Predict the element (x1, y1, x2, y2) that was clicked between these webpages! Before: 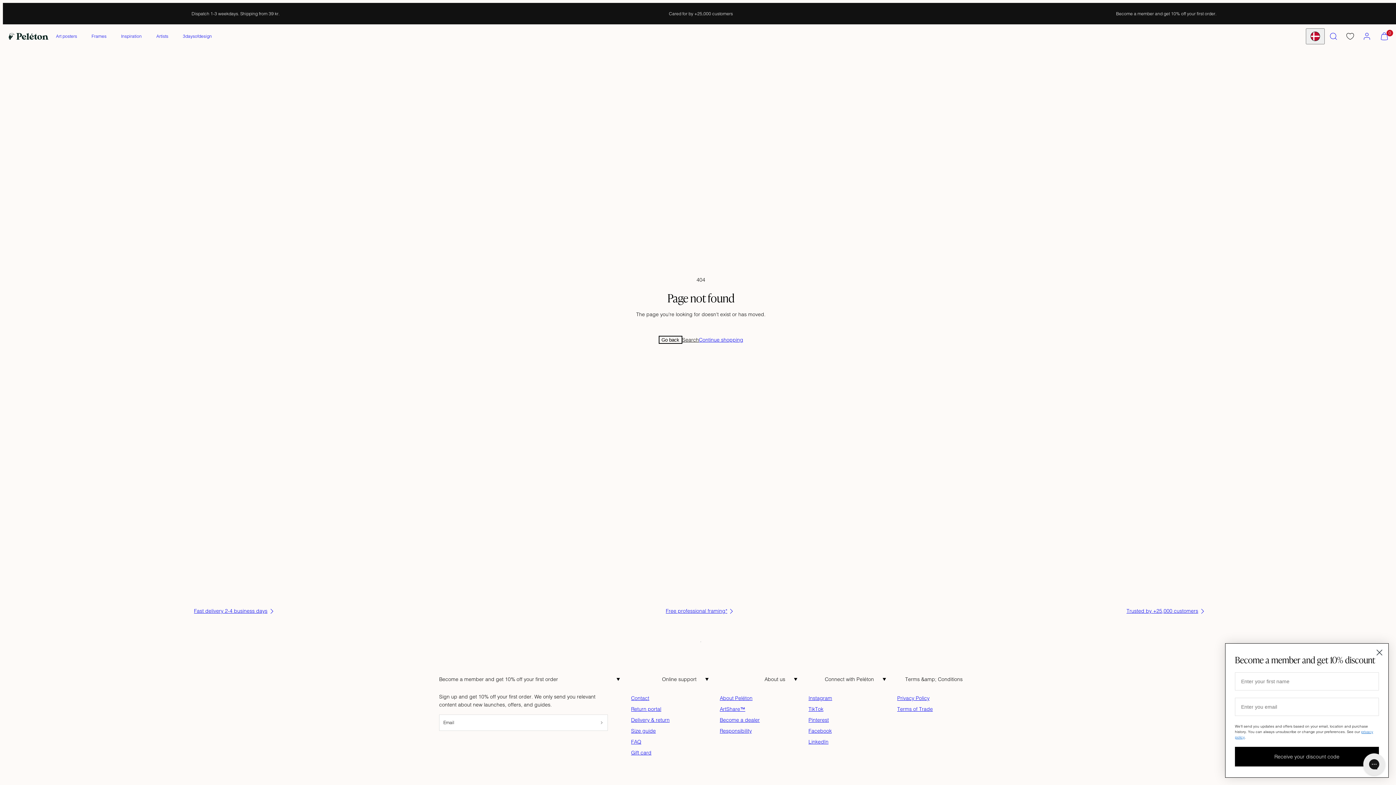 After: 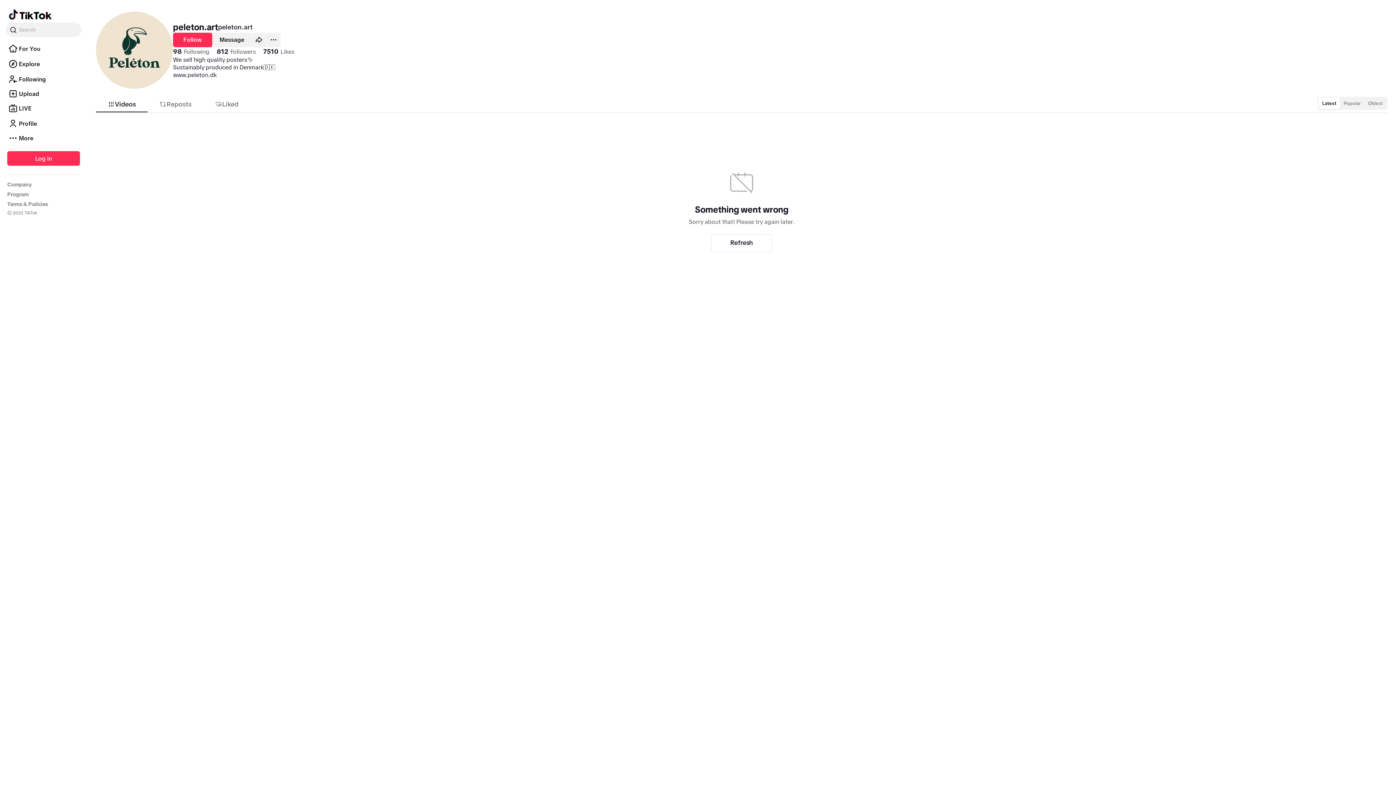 Action: bbox: (808, 703, 823, 714) label: TikTok